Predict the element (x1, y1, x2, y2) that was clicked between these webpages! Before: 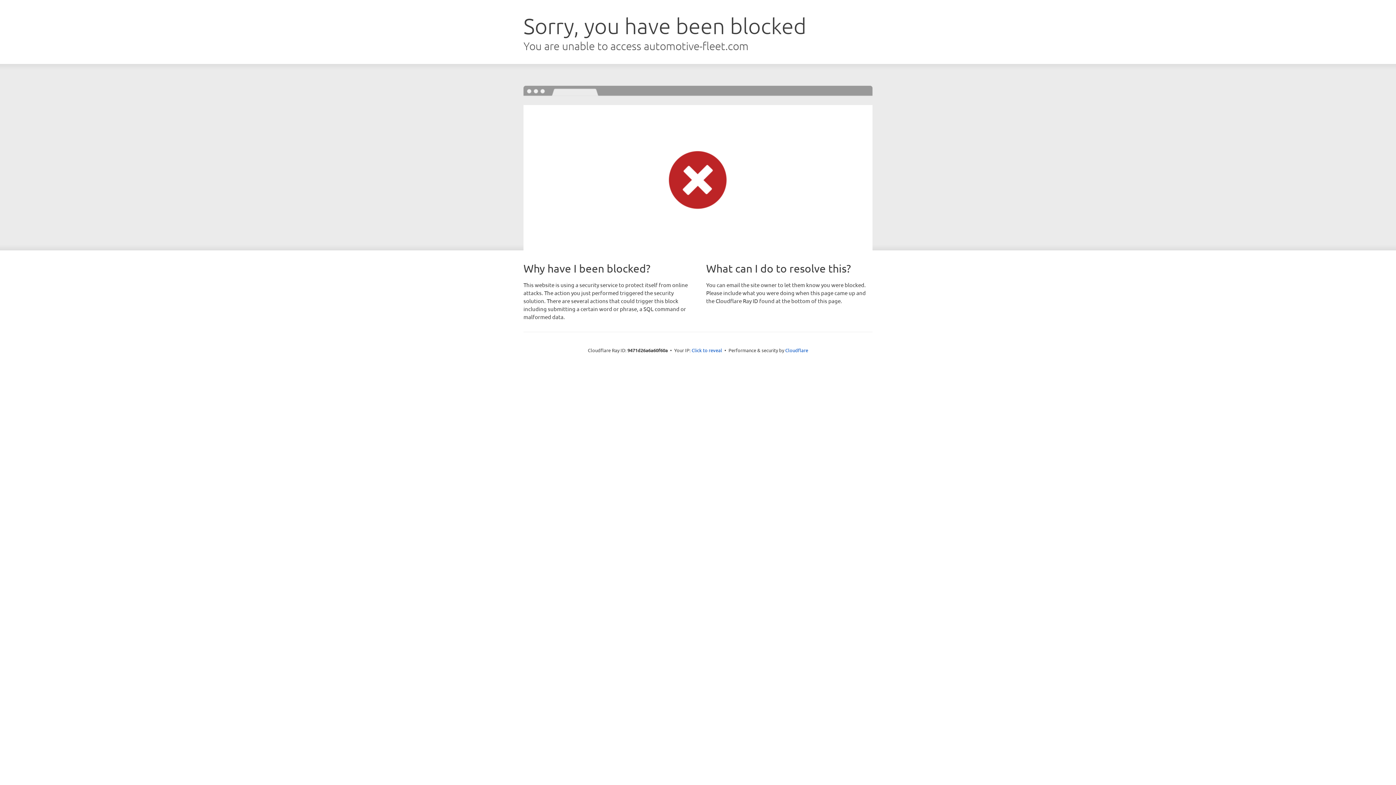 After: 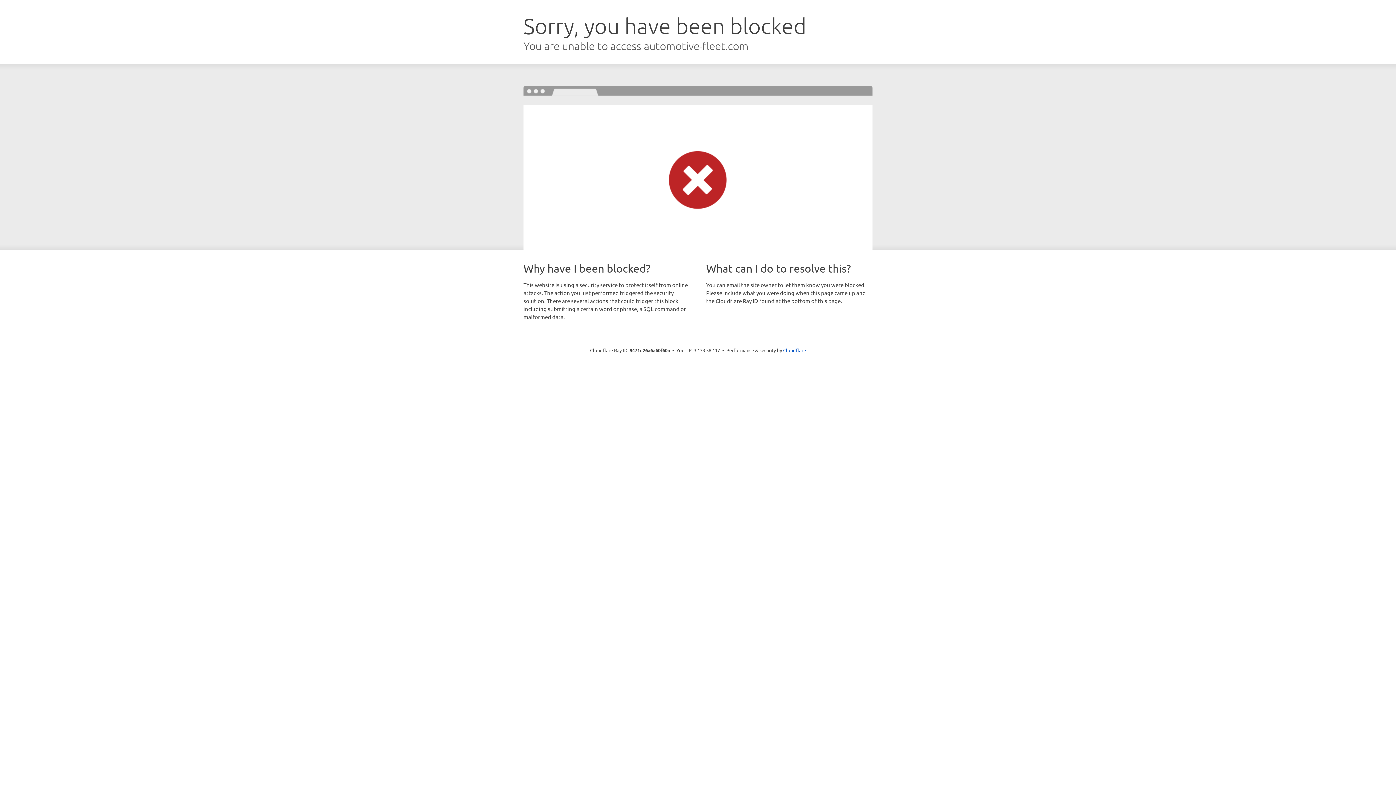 Action: label: Click to reveal bbox: (691, 346, 722, 353)